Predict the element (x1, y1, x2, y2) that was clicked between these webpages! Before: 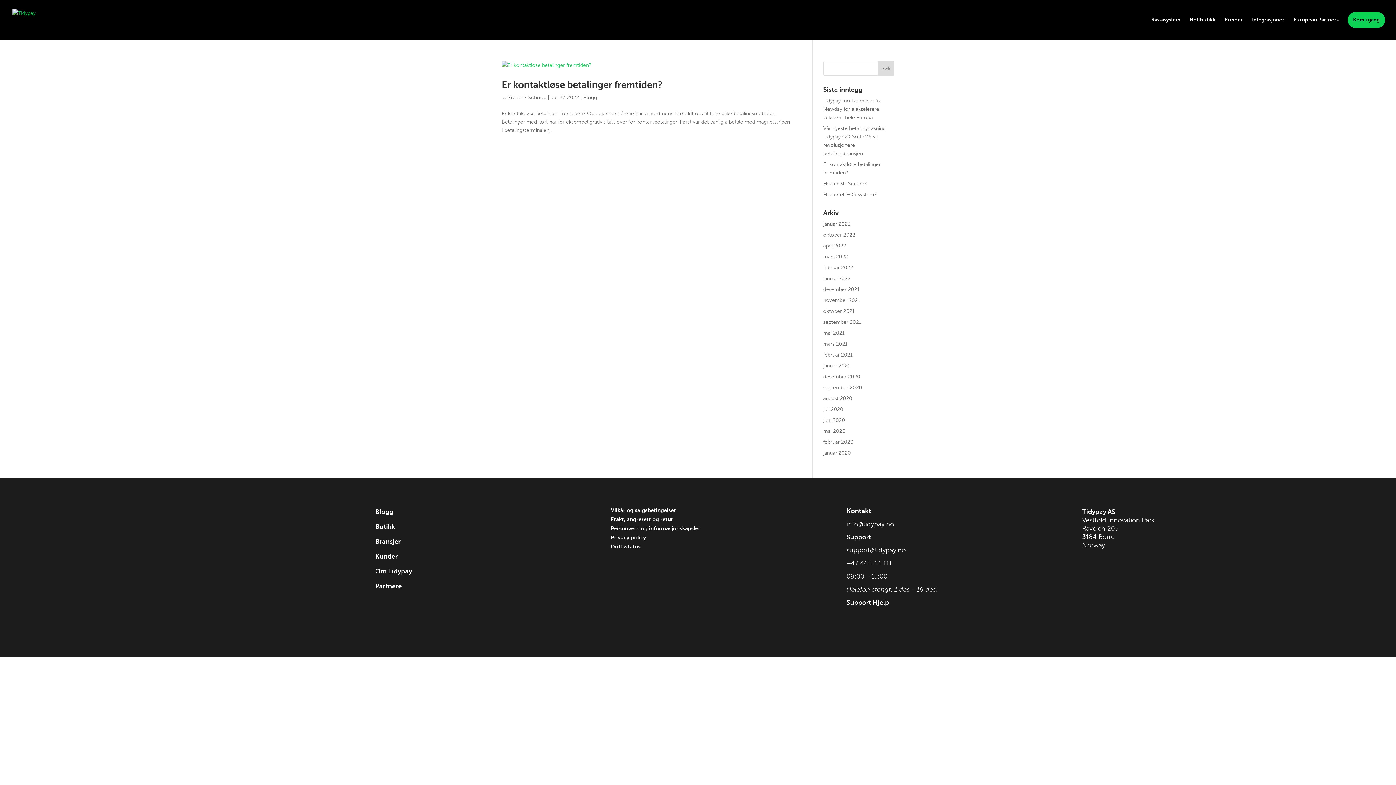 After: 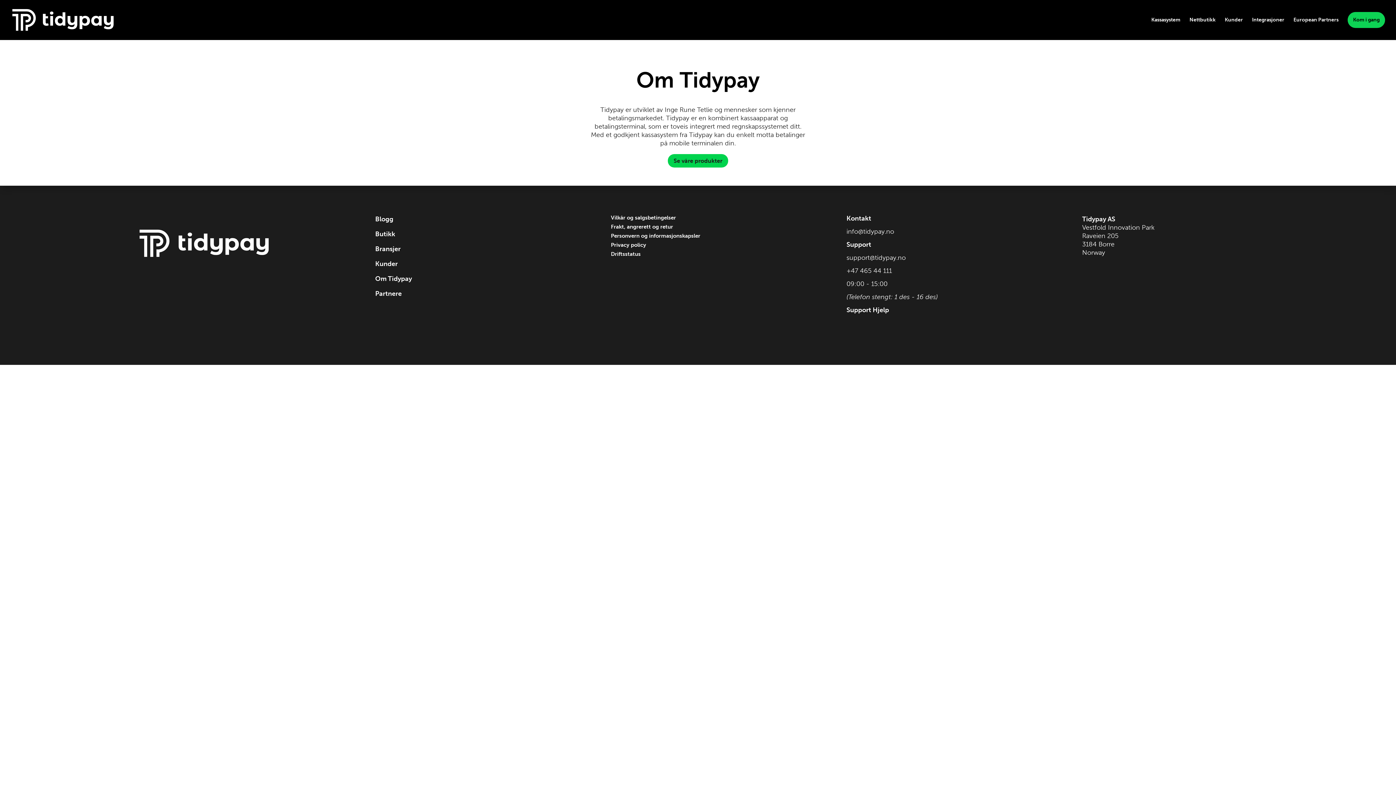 Action: bbox: (375, 567, 412, 575) label: Om Tidypay